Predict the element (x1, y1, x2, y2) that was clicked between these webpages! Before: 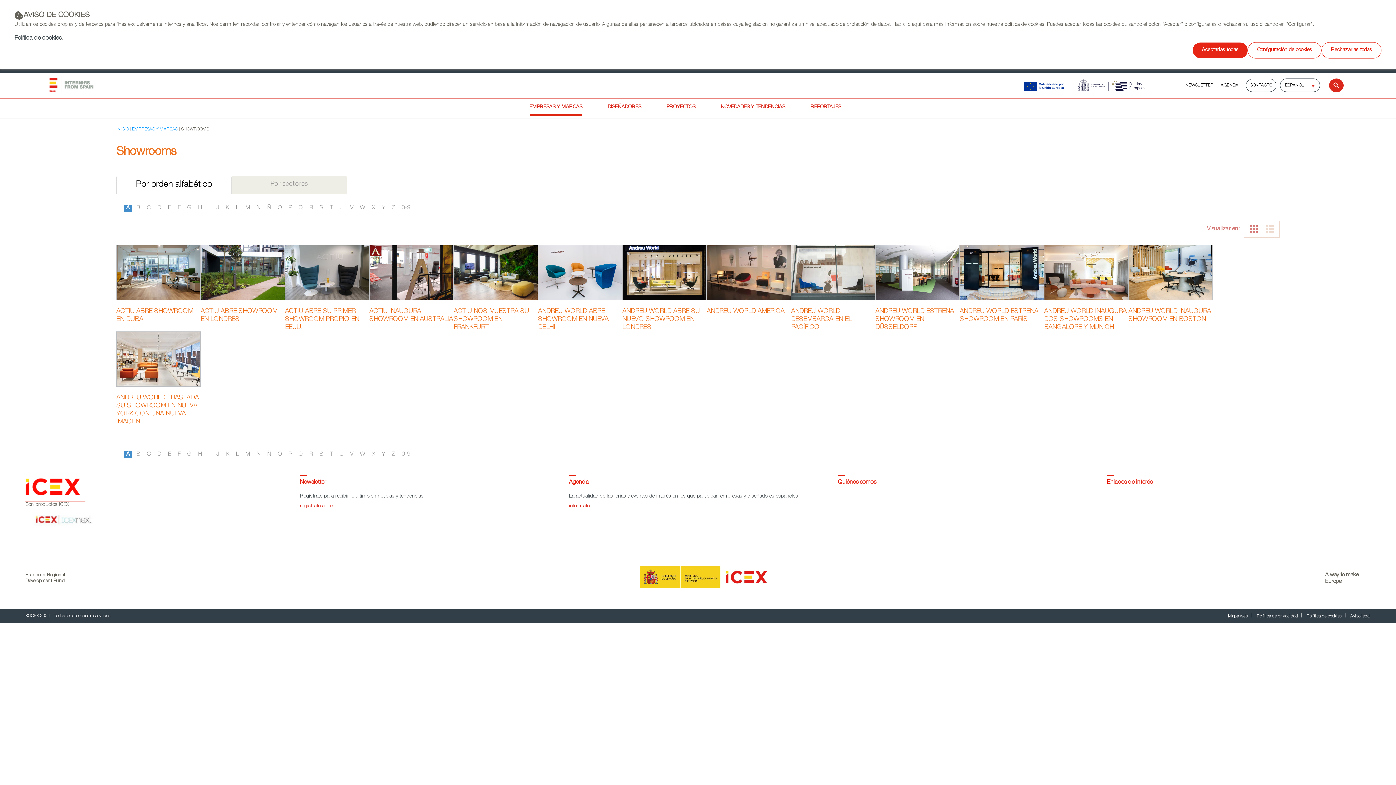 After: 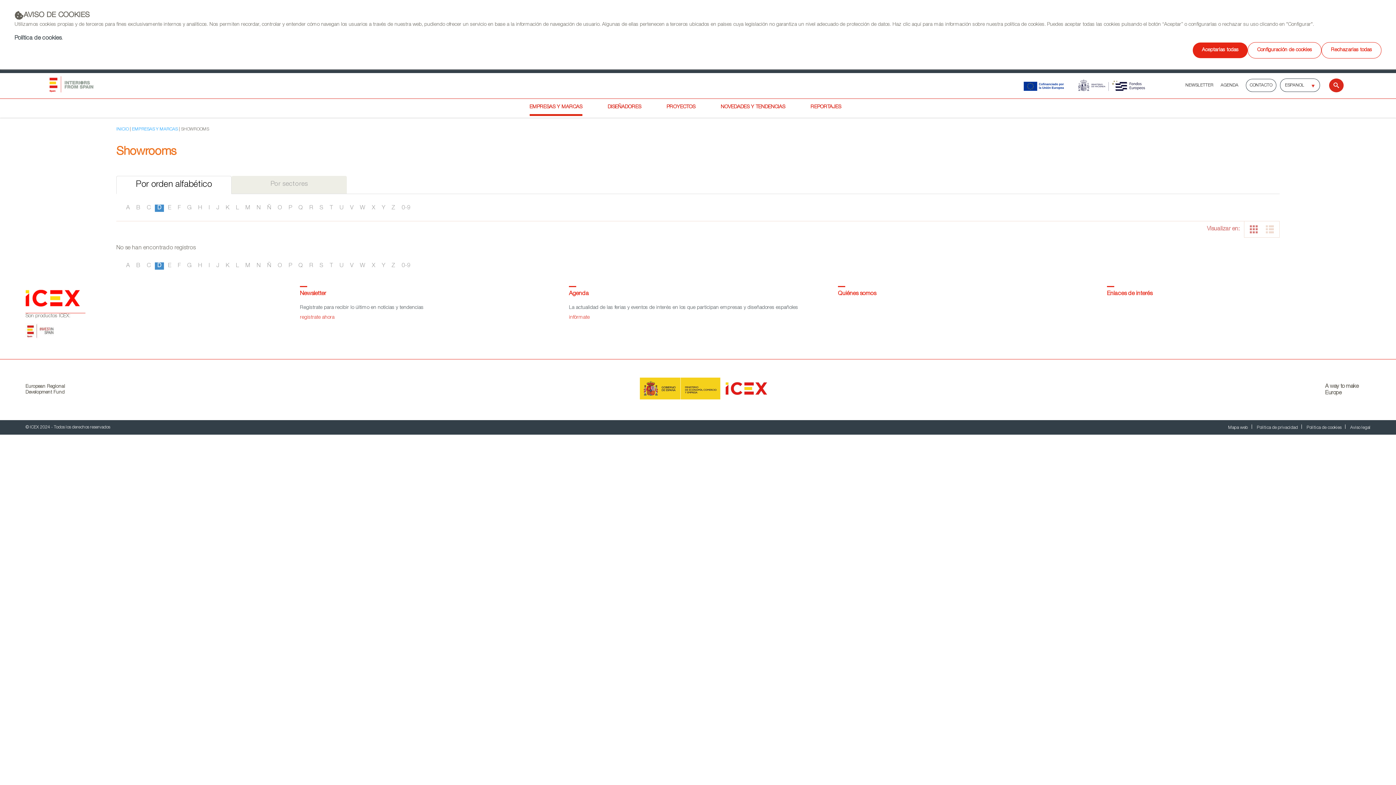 Action: label: D bbox: (154, 451, 163, 458)